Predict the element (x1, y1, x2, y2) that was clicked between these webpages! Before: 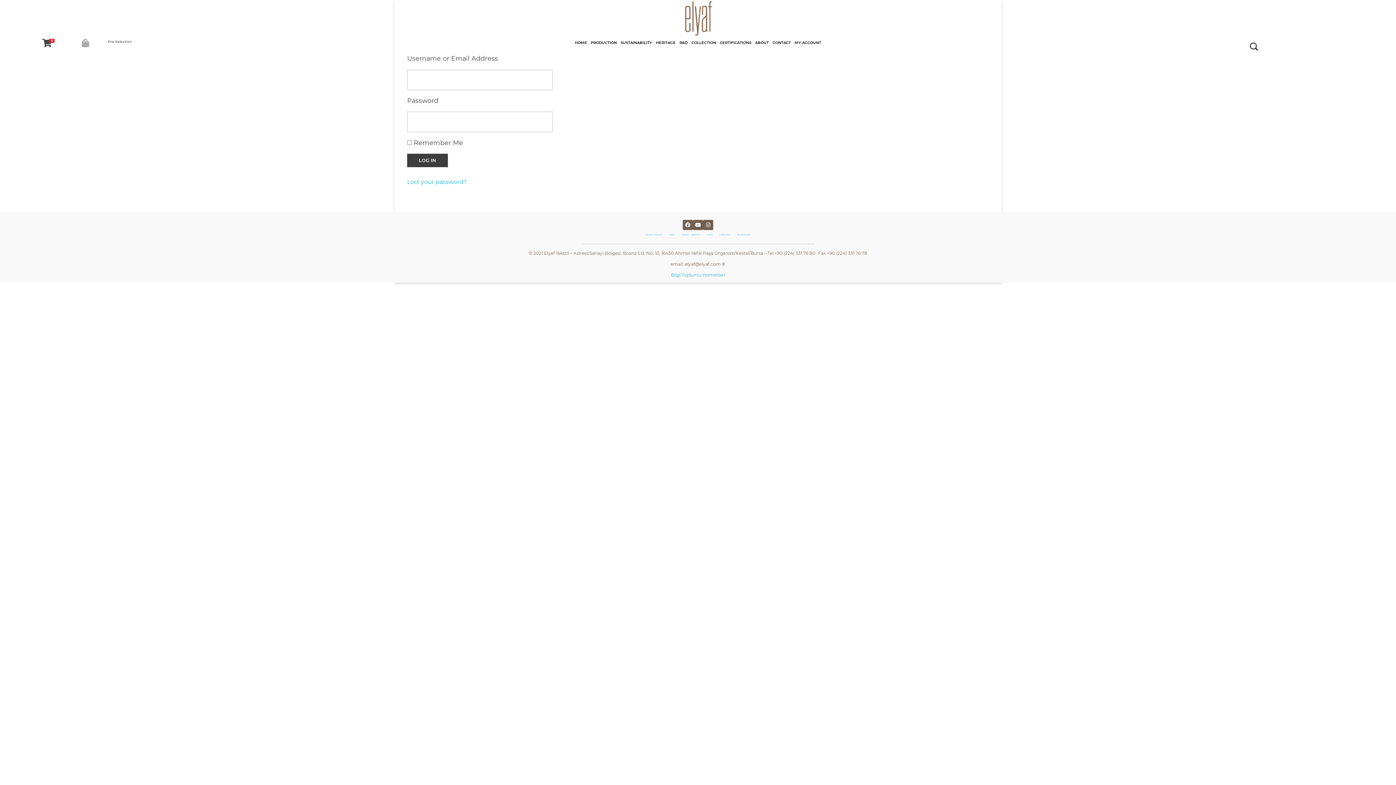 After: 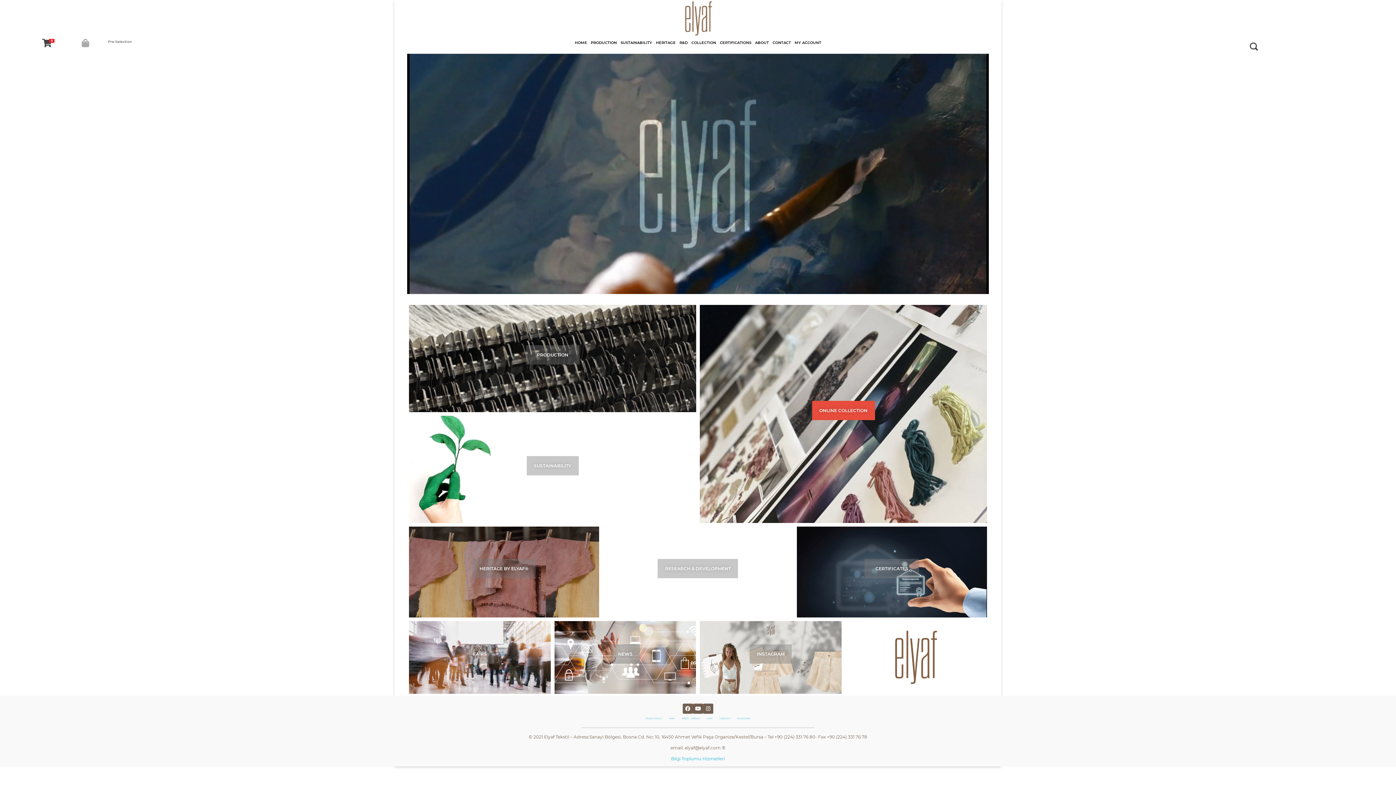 Action: bbox: (680, 0, 716, 36)